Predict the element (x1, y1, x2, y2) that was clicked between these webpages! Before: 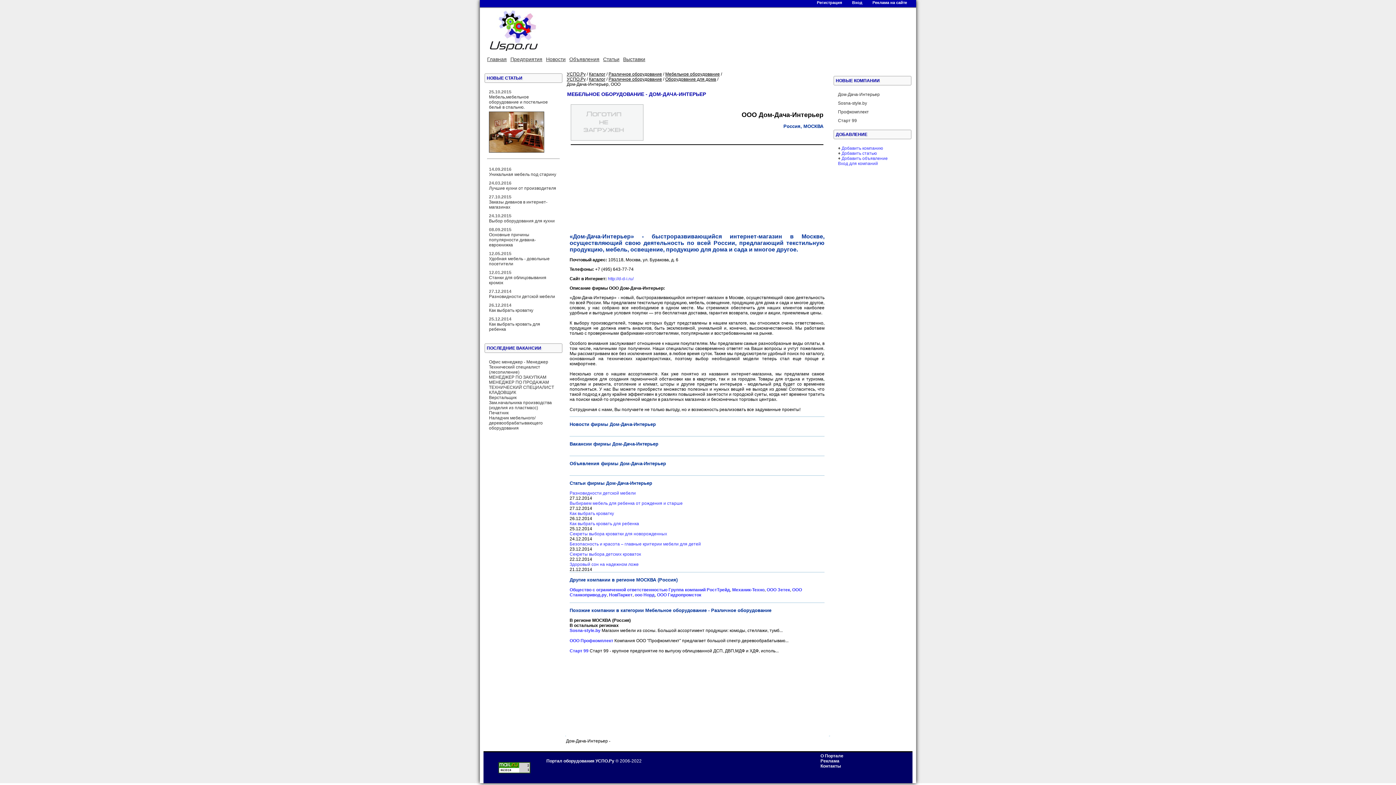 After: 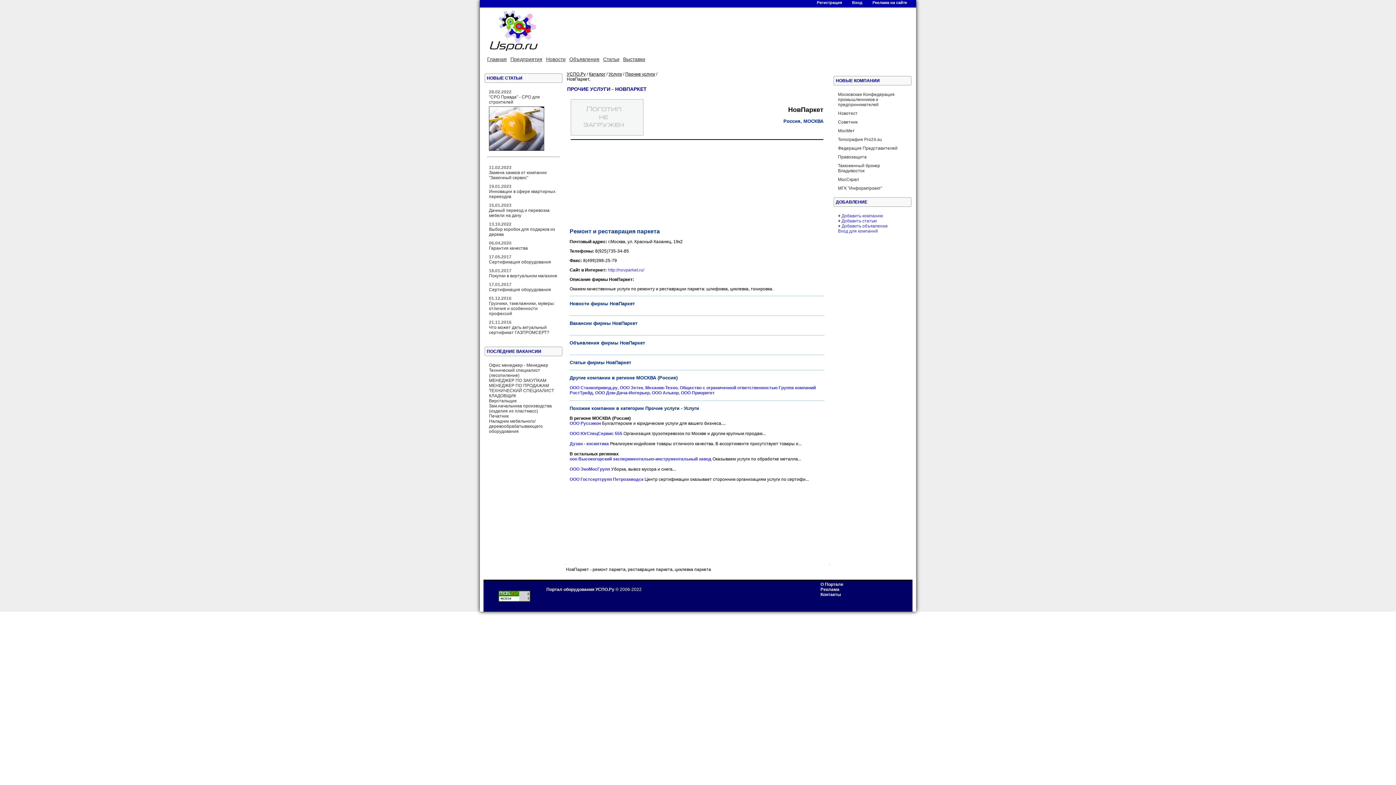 Action: label: НовПаркет bbox: (609, 592, 632, 597)